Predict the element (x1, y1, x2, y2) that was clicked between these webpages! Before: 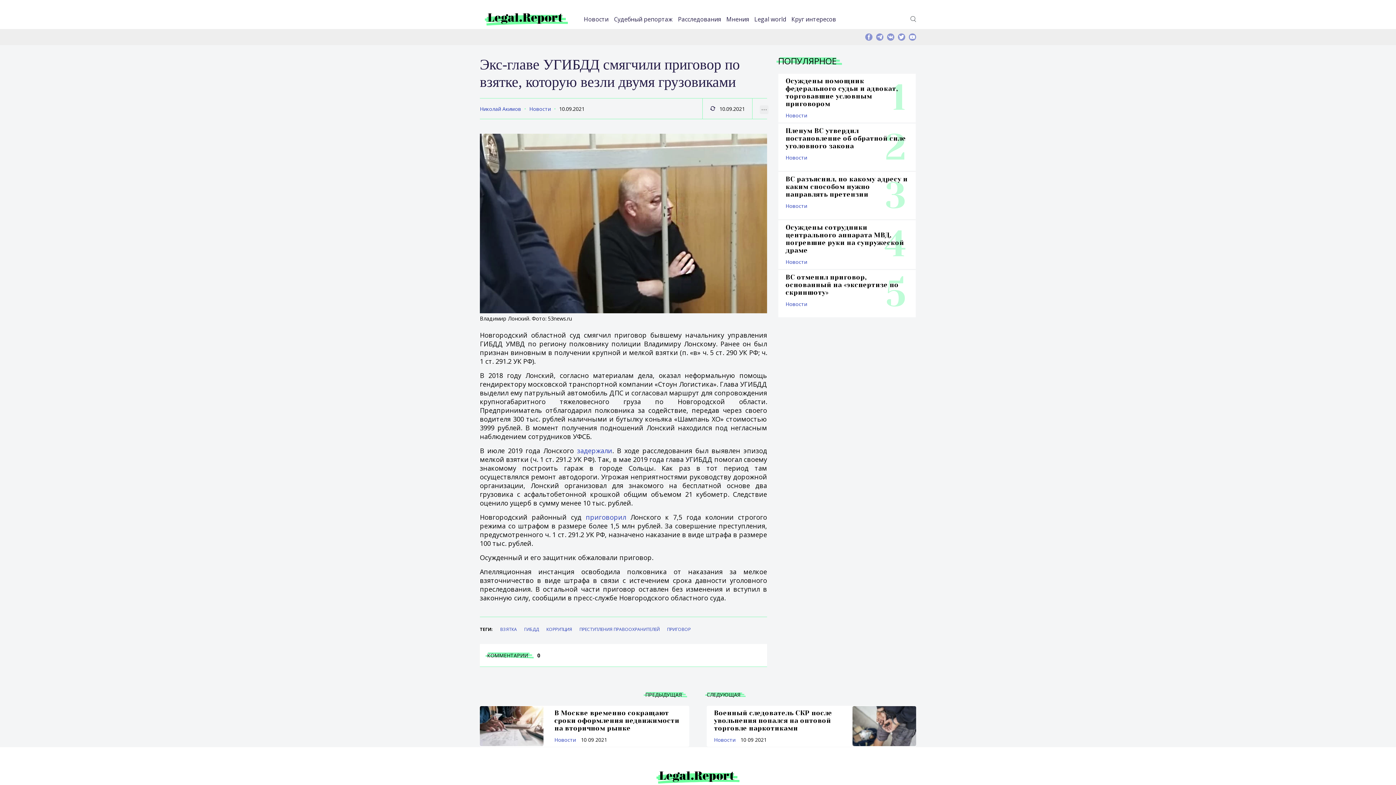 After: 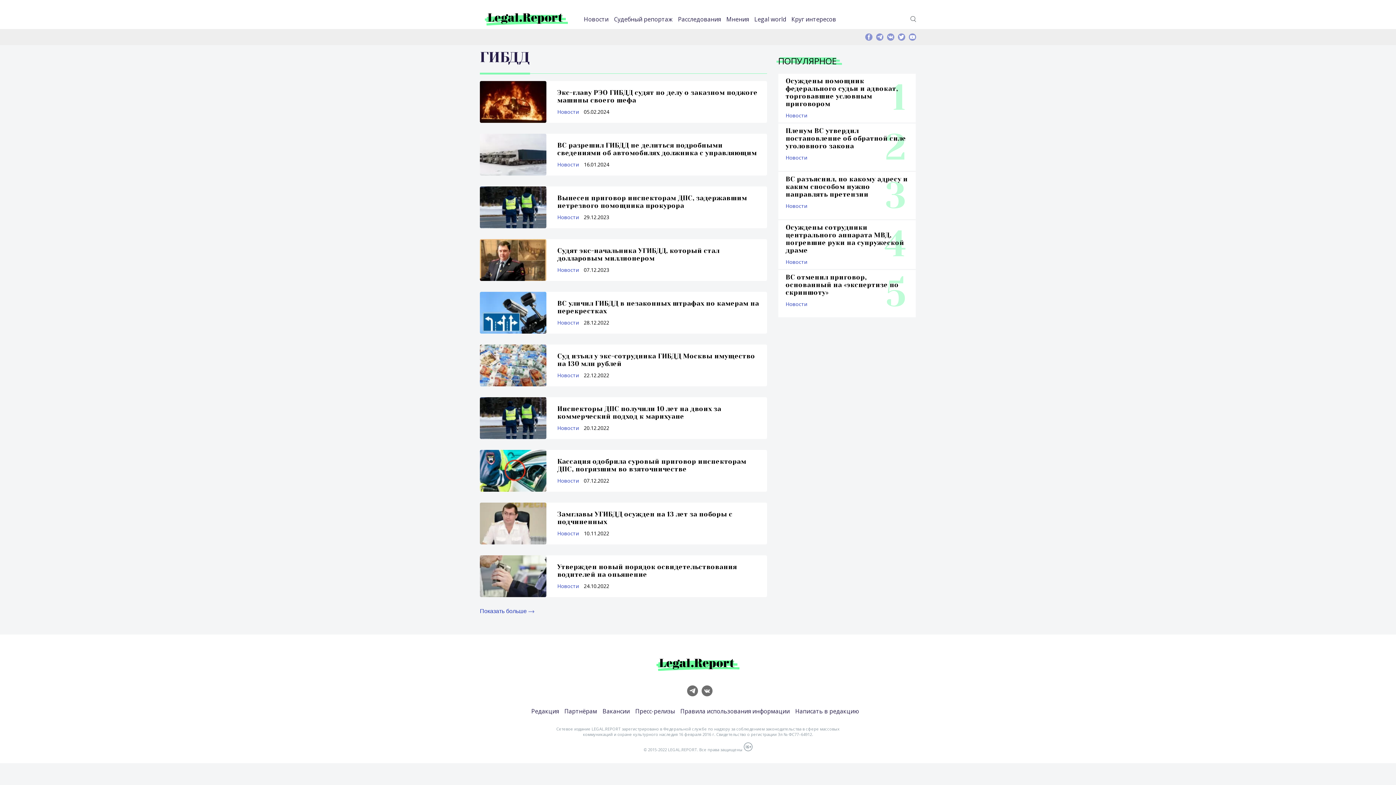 Action: label: ГИБДД bbox: (524, 626, 539, 632)